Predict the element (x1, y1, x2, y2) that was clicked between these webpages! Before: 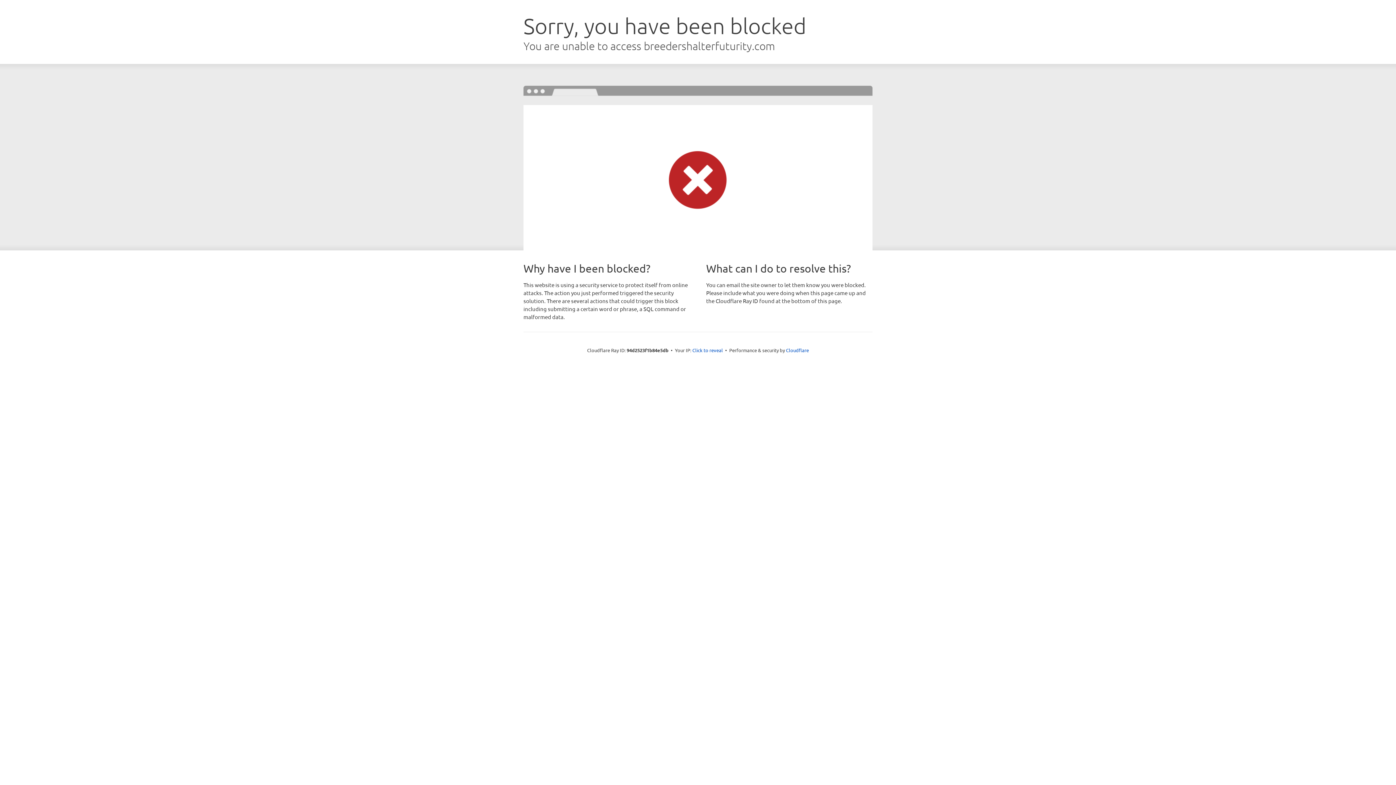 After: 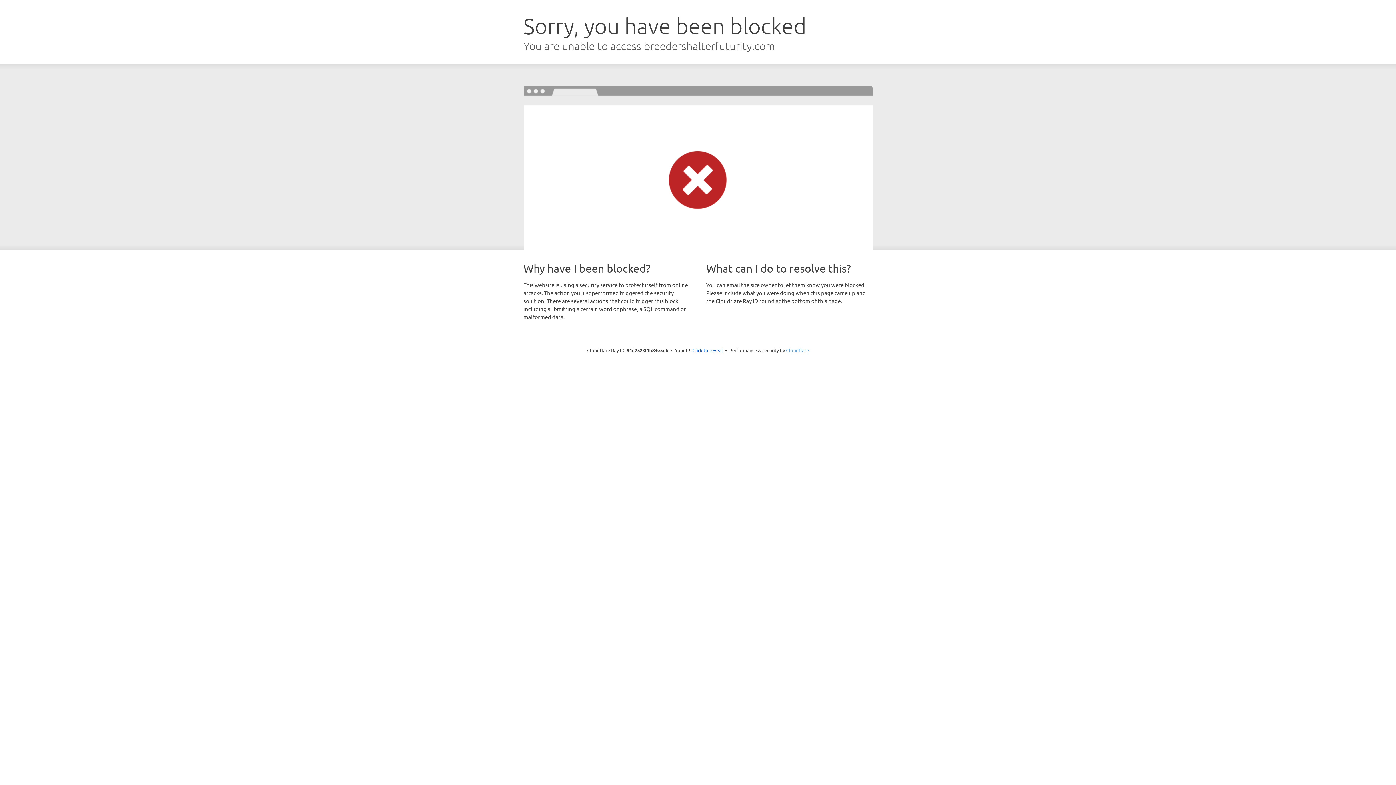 Action: bbox: (786, 347, 809, 353) label: Cloudflare